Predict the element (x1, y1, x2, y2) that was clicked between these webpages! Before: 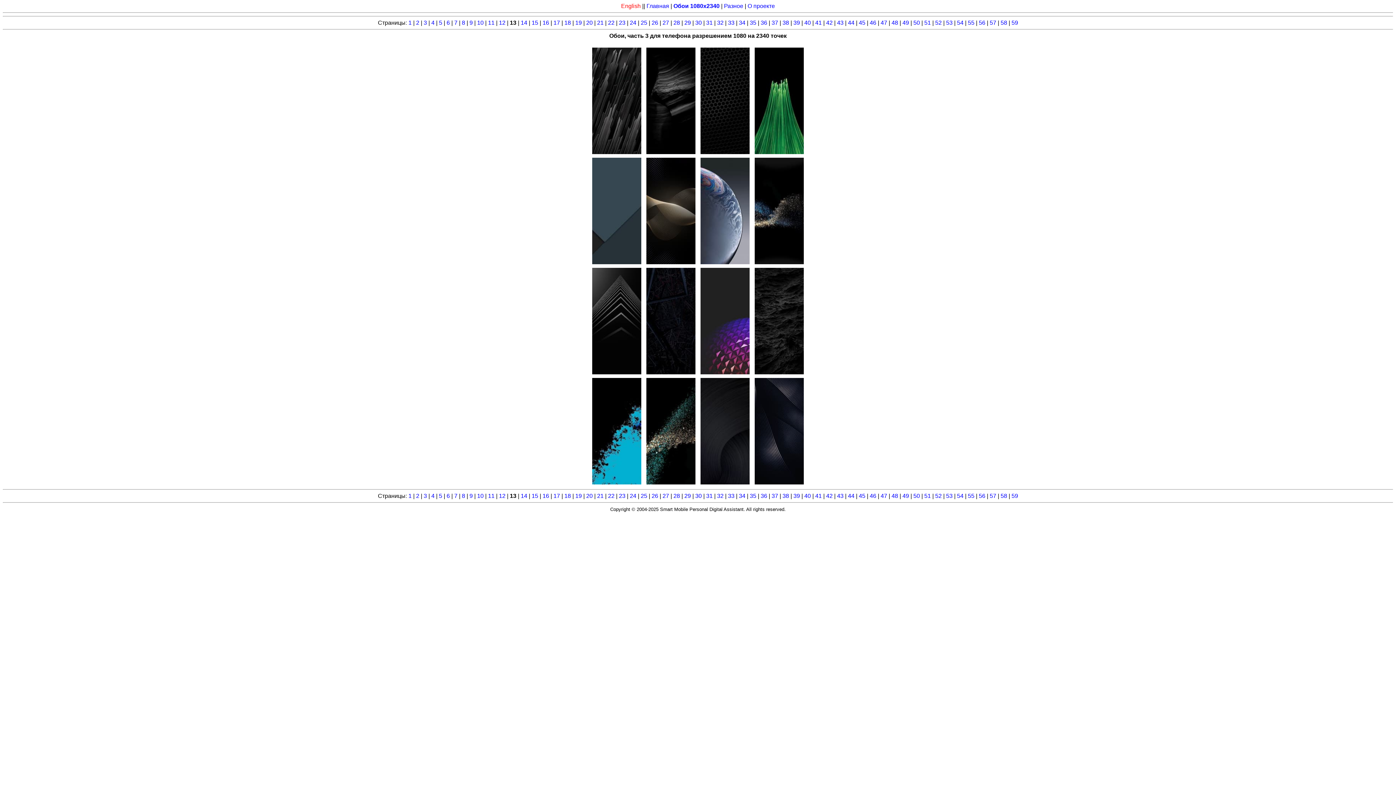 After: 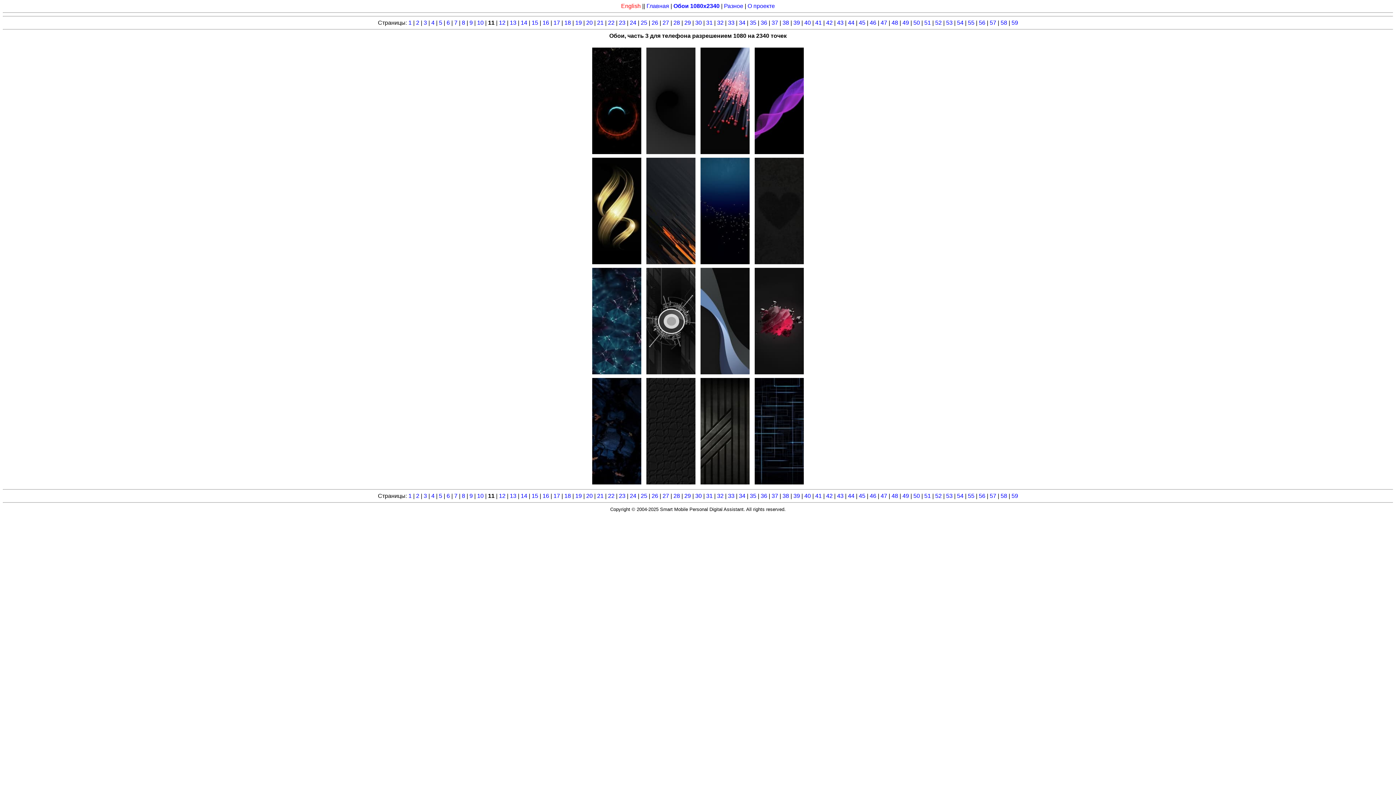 Action: label: 11 bbox: (488, 493, 494, 499)